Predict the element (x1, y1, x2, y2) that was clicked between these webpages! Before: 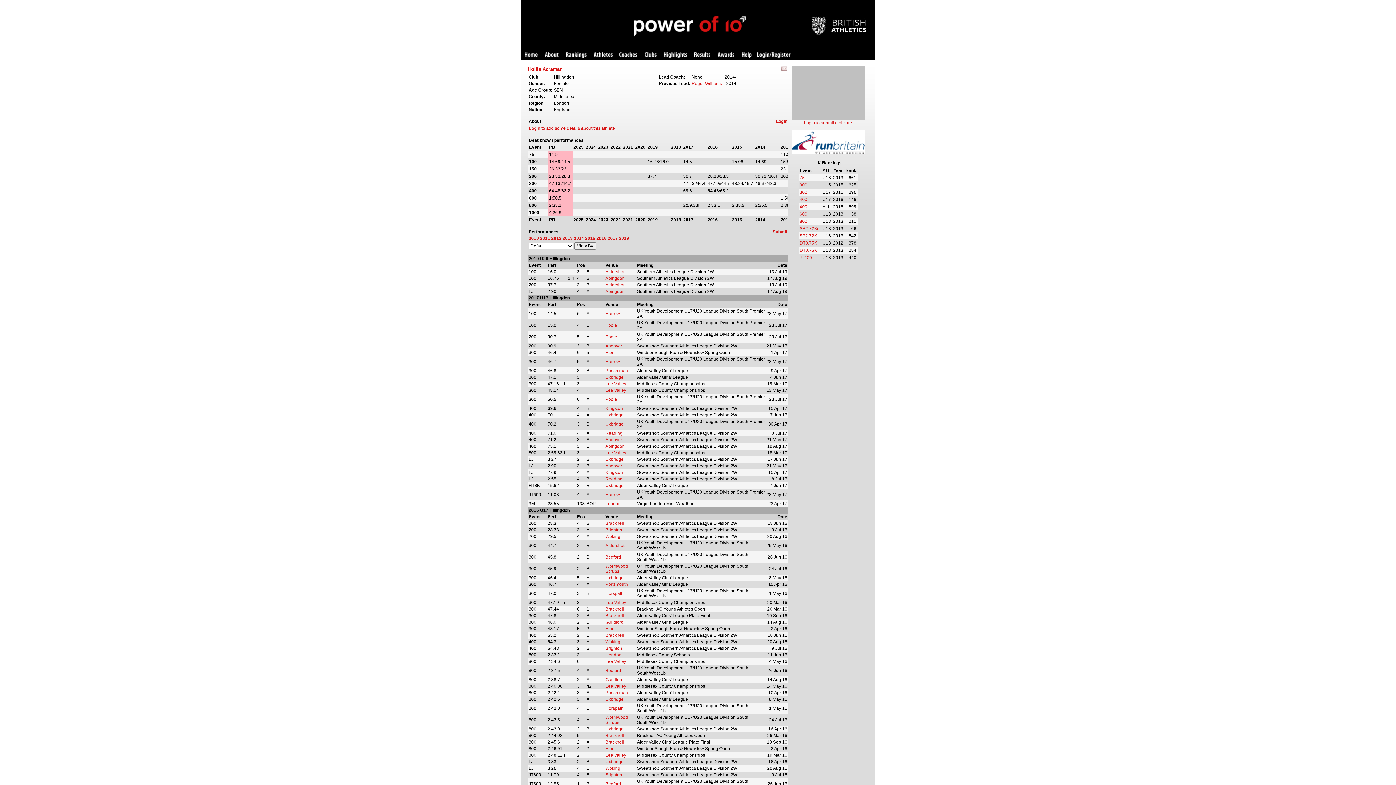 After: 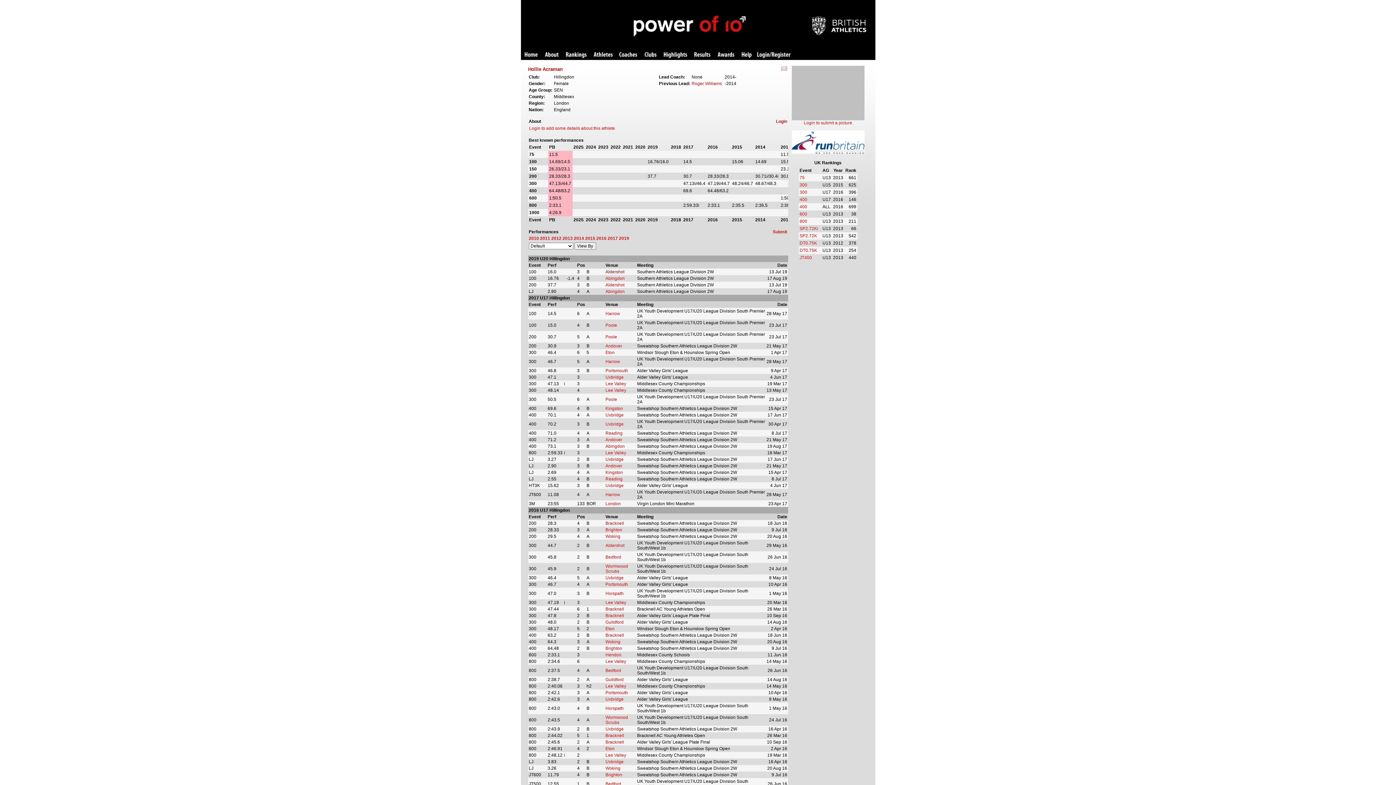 Action: bbox: (605, 269, 624, 274) label: Aldershot